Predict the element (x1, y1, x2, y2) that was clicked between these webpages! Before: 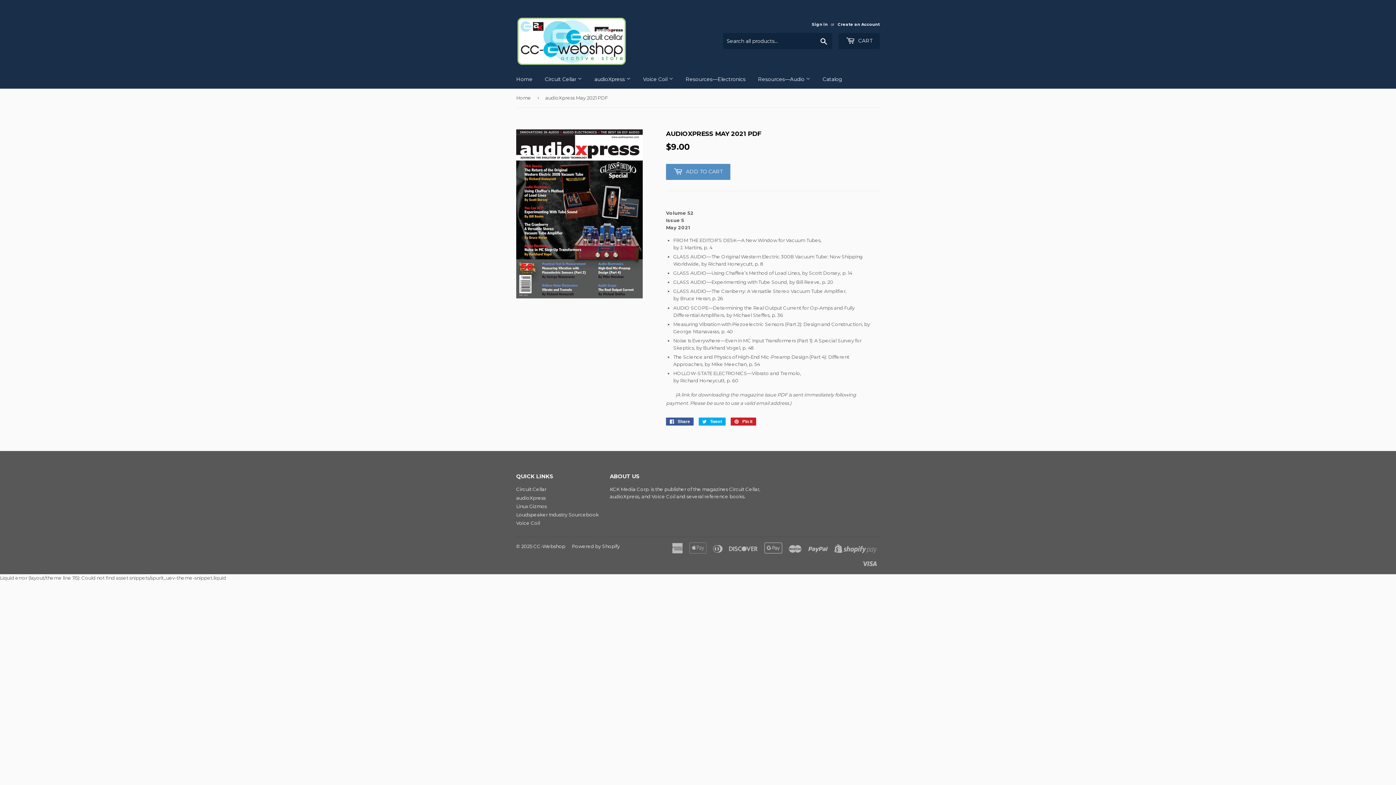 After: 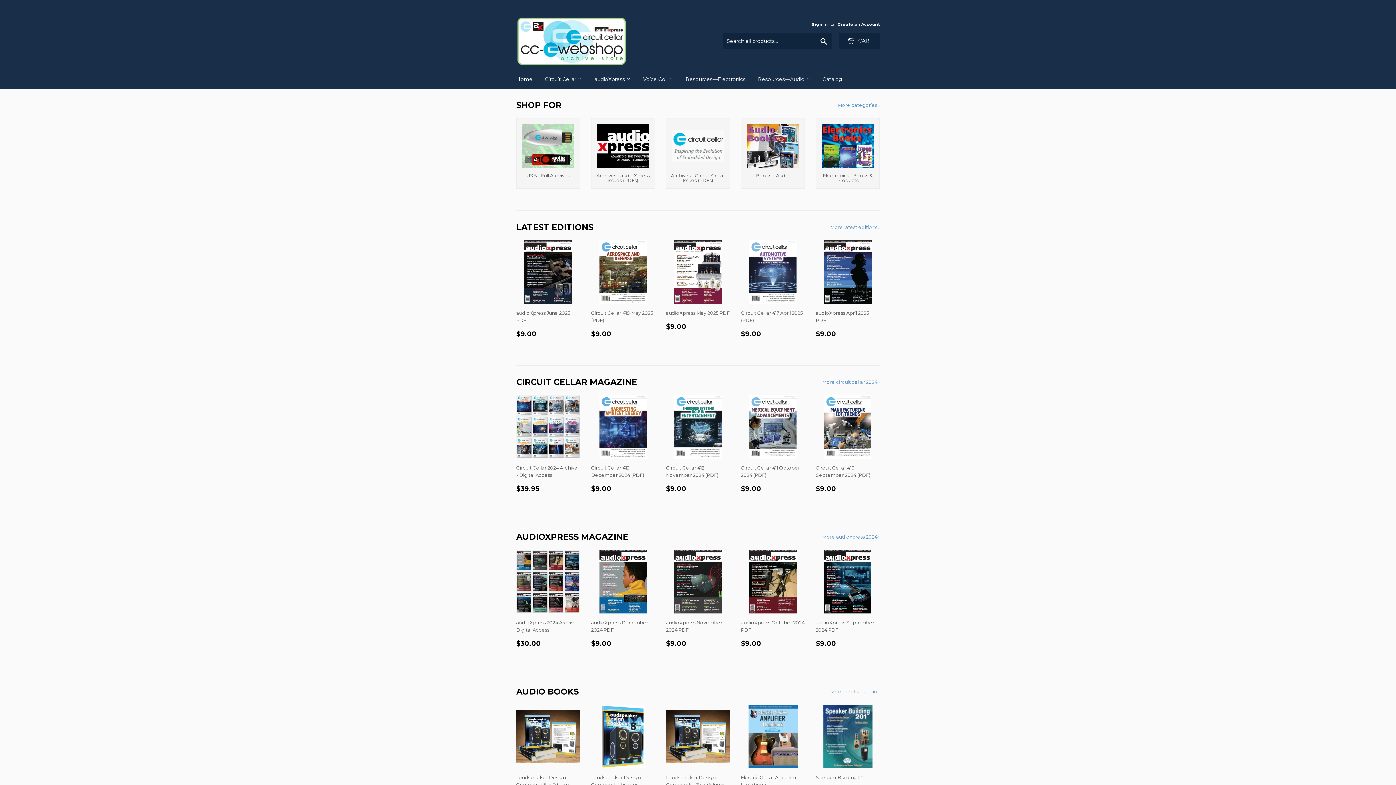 Action: label: Home bbox: (516, 88, 533, 106)